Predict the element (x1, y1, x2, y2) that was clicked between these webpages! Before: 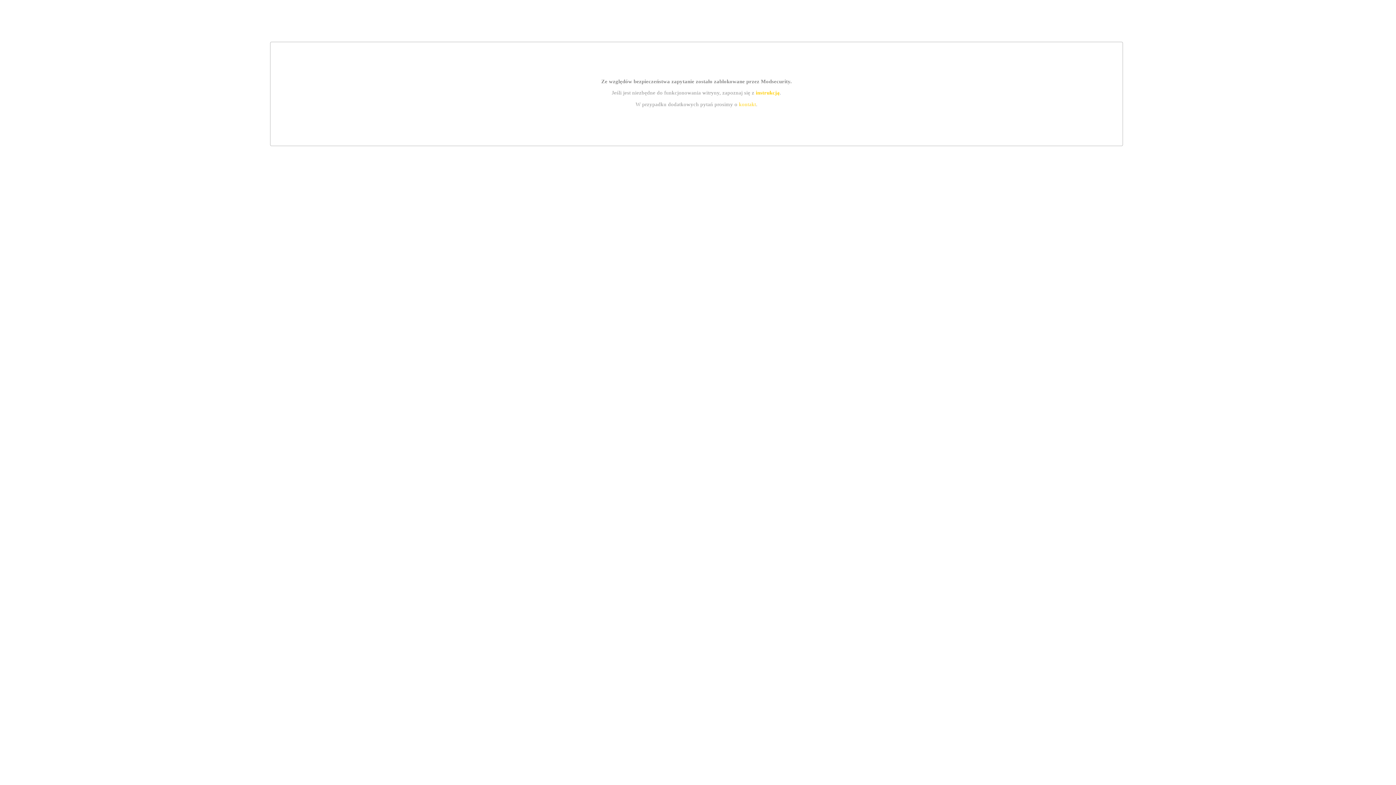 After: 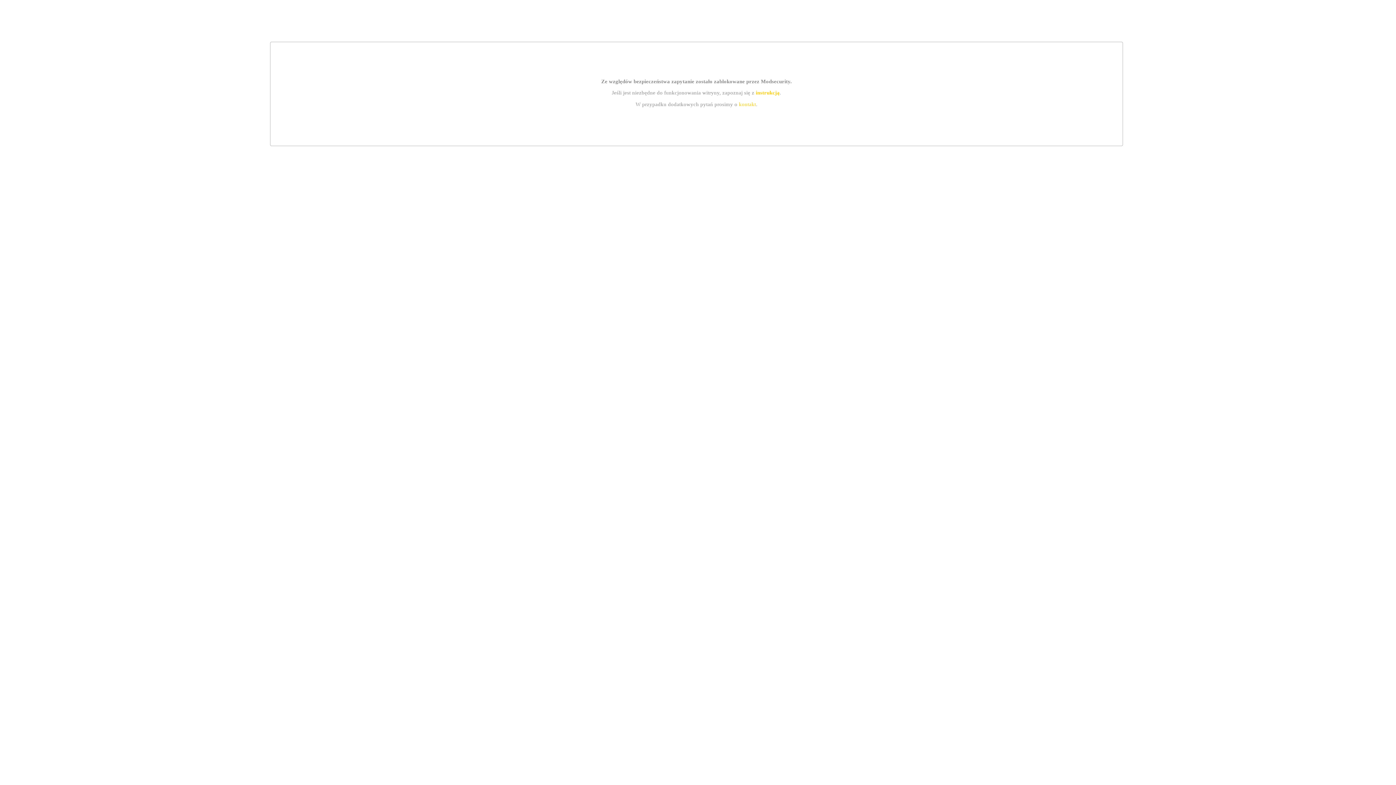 Action: bbox: (739, 101, 756, 107) label: kontakt